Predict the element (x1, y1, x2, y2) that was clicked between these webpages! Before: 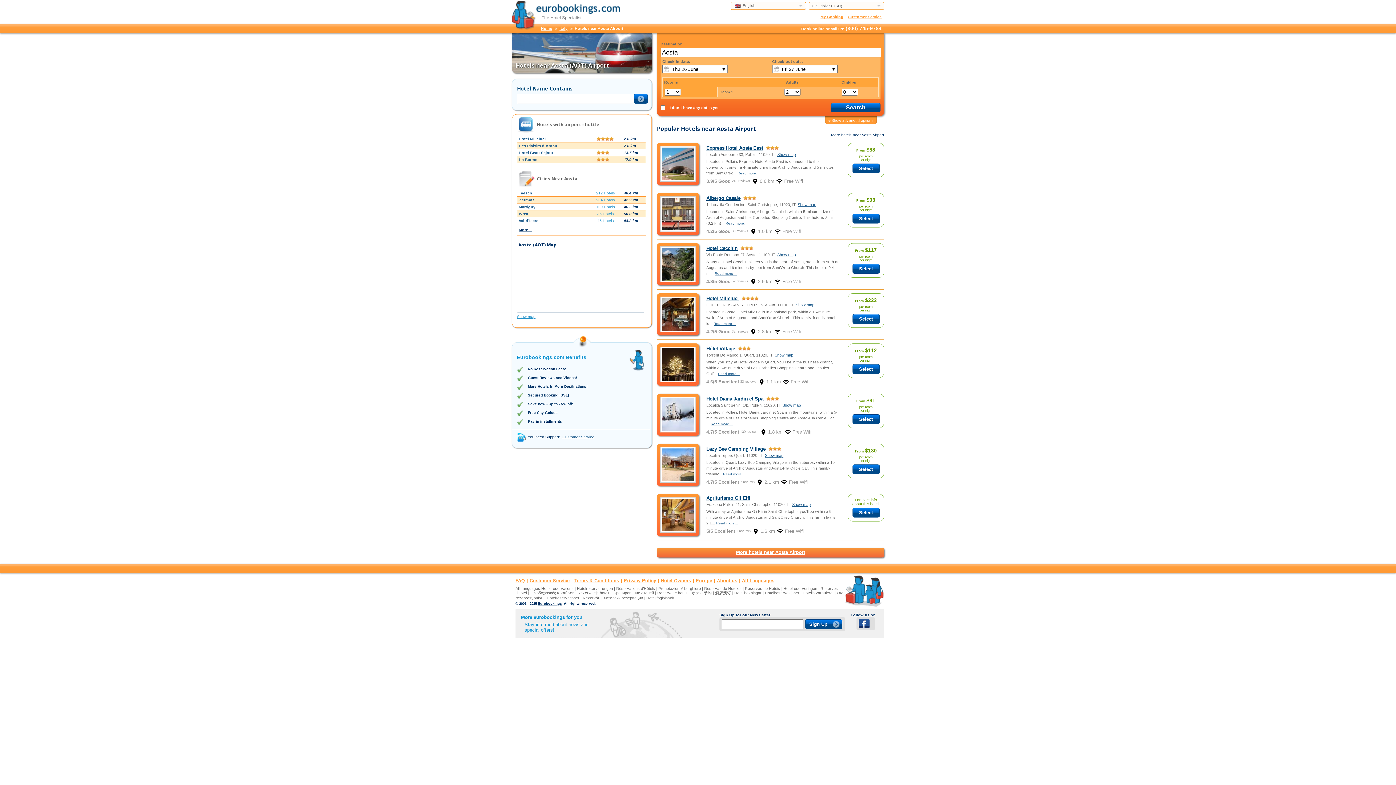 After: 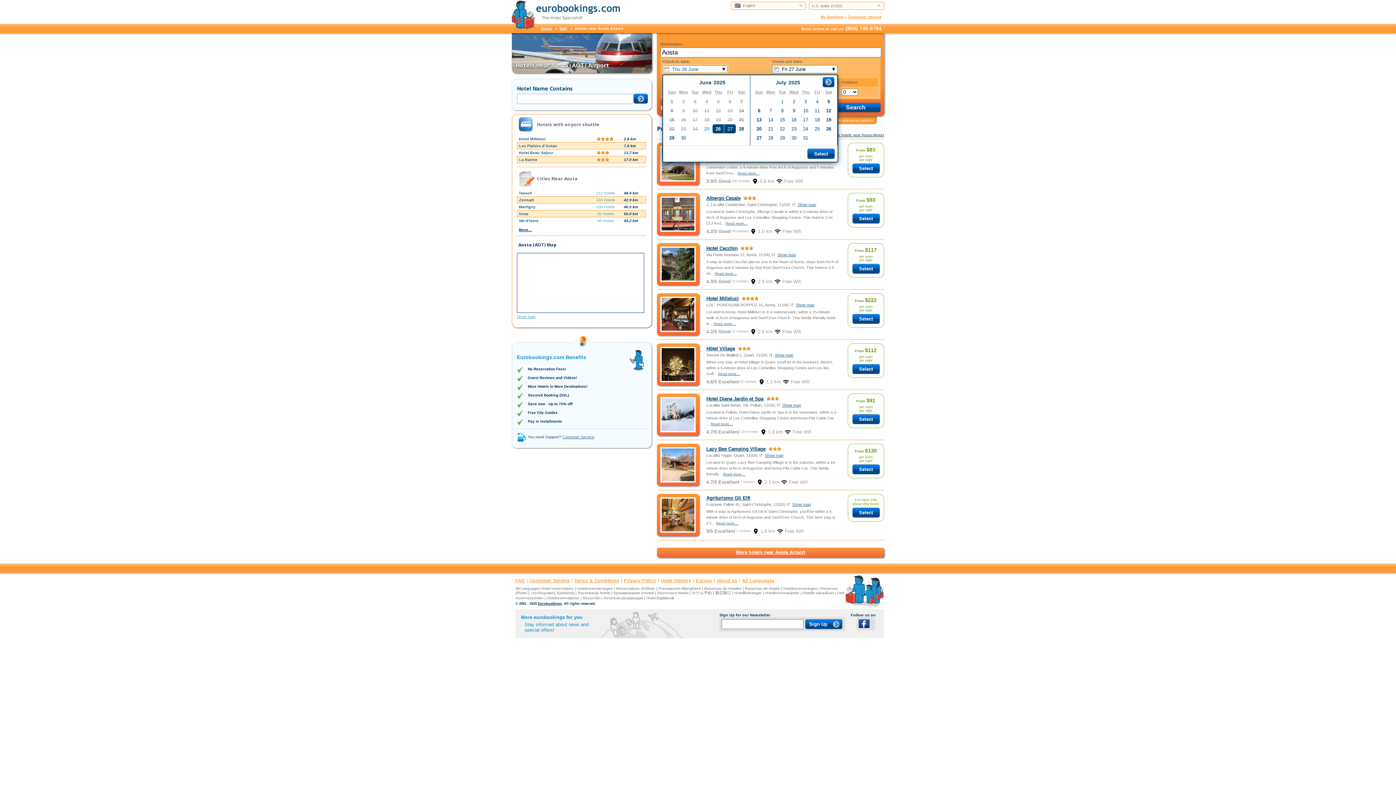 Action: bbox: (662, 65, 728, 73) label: Thu 26 June